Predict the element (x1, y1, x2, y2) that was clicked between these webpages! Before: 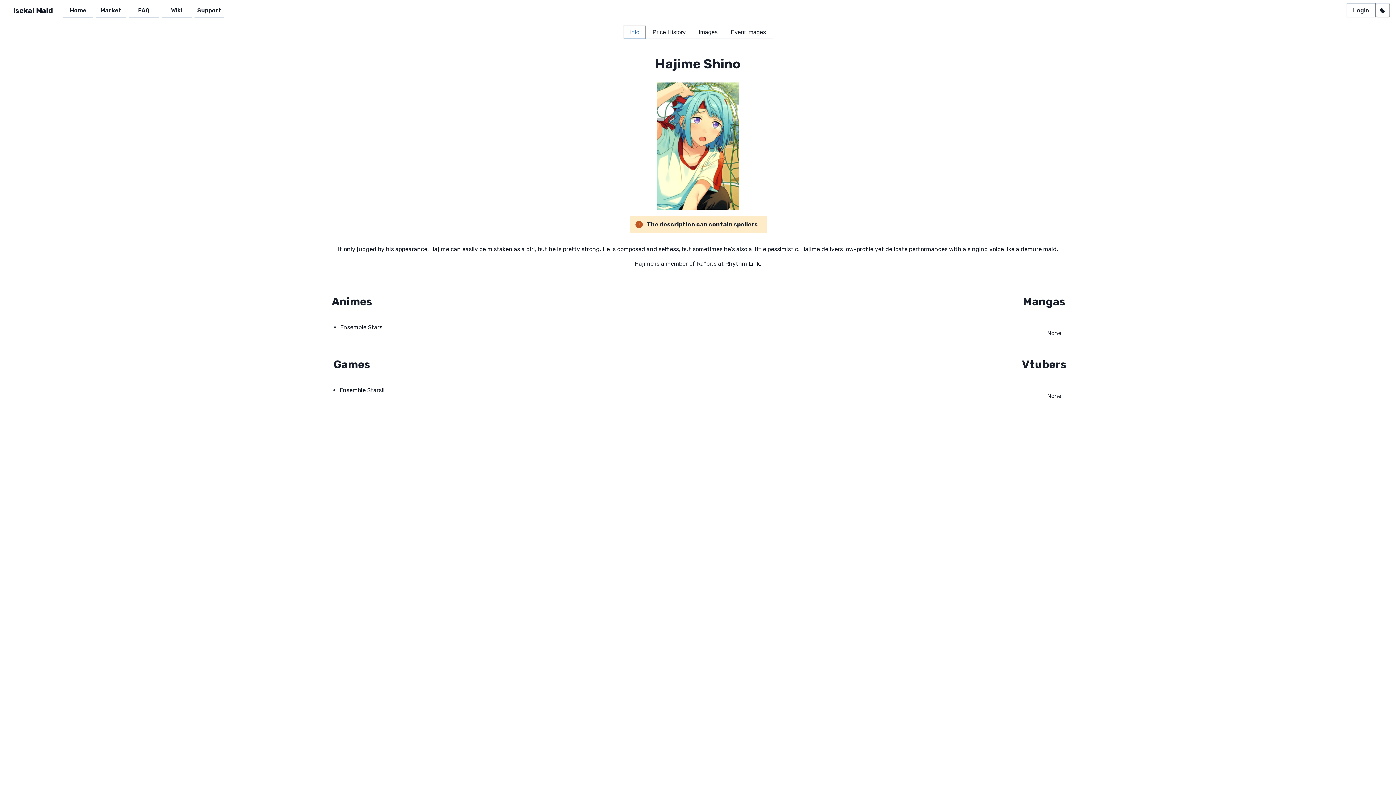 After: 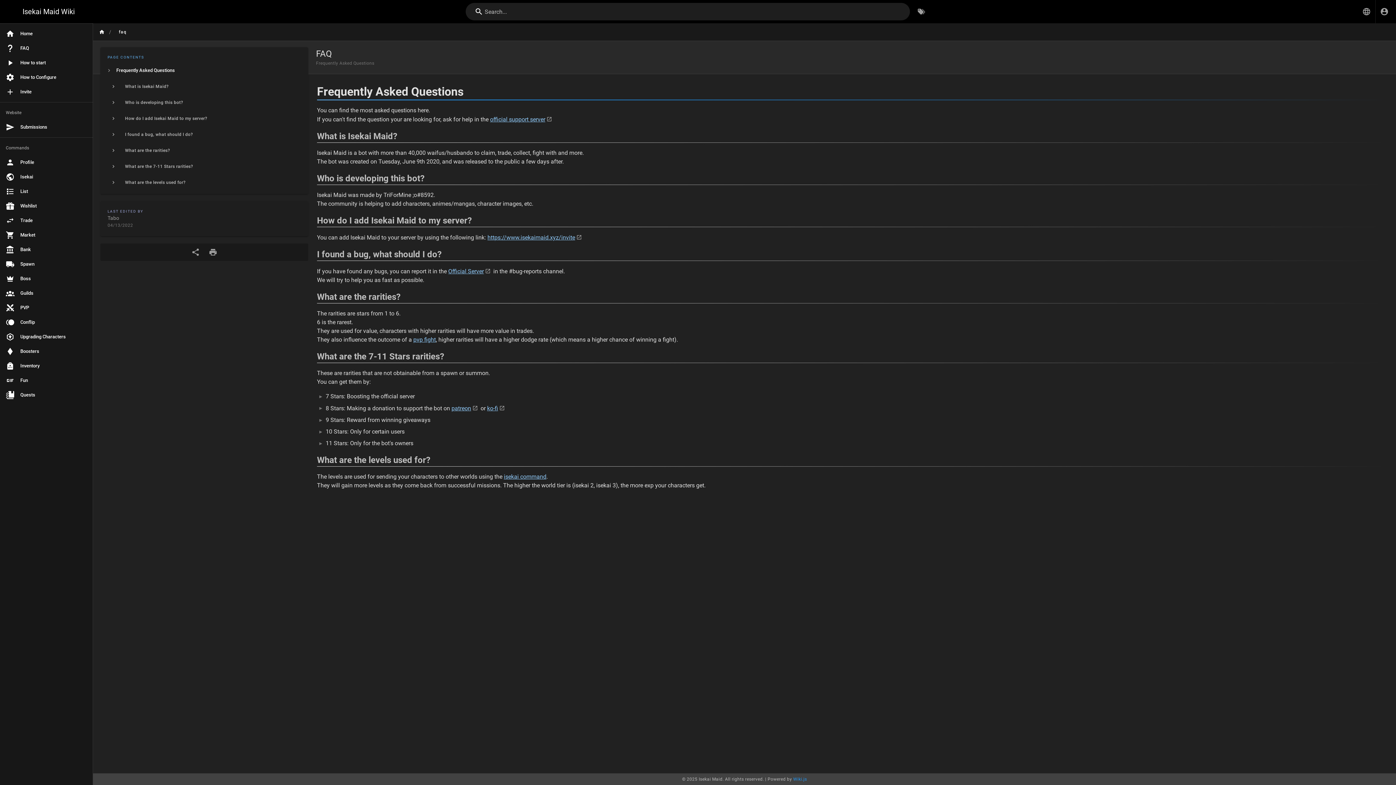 Action: bbox: (128, 2, 158, 17) label: FAQ